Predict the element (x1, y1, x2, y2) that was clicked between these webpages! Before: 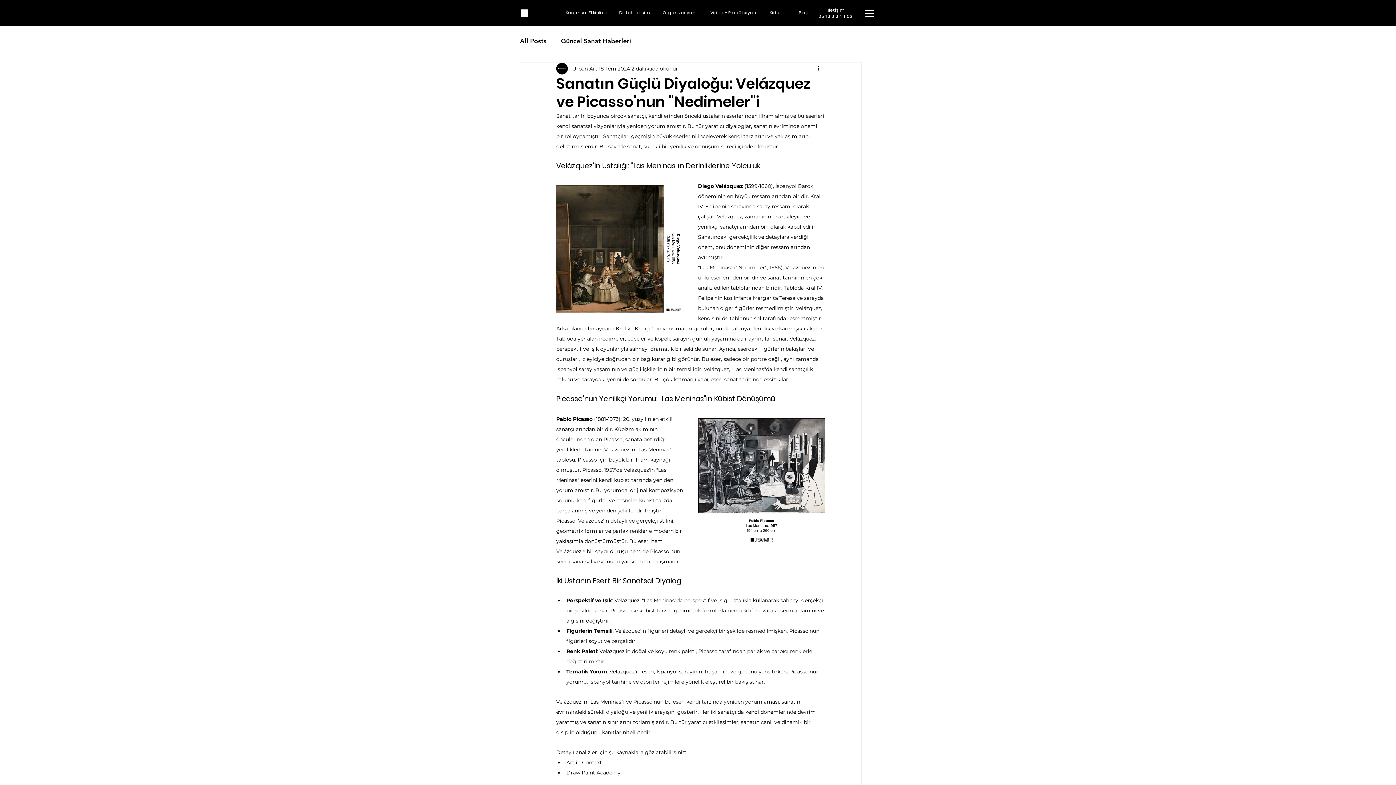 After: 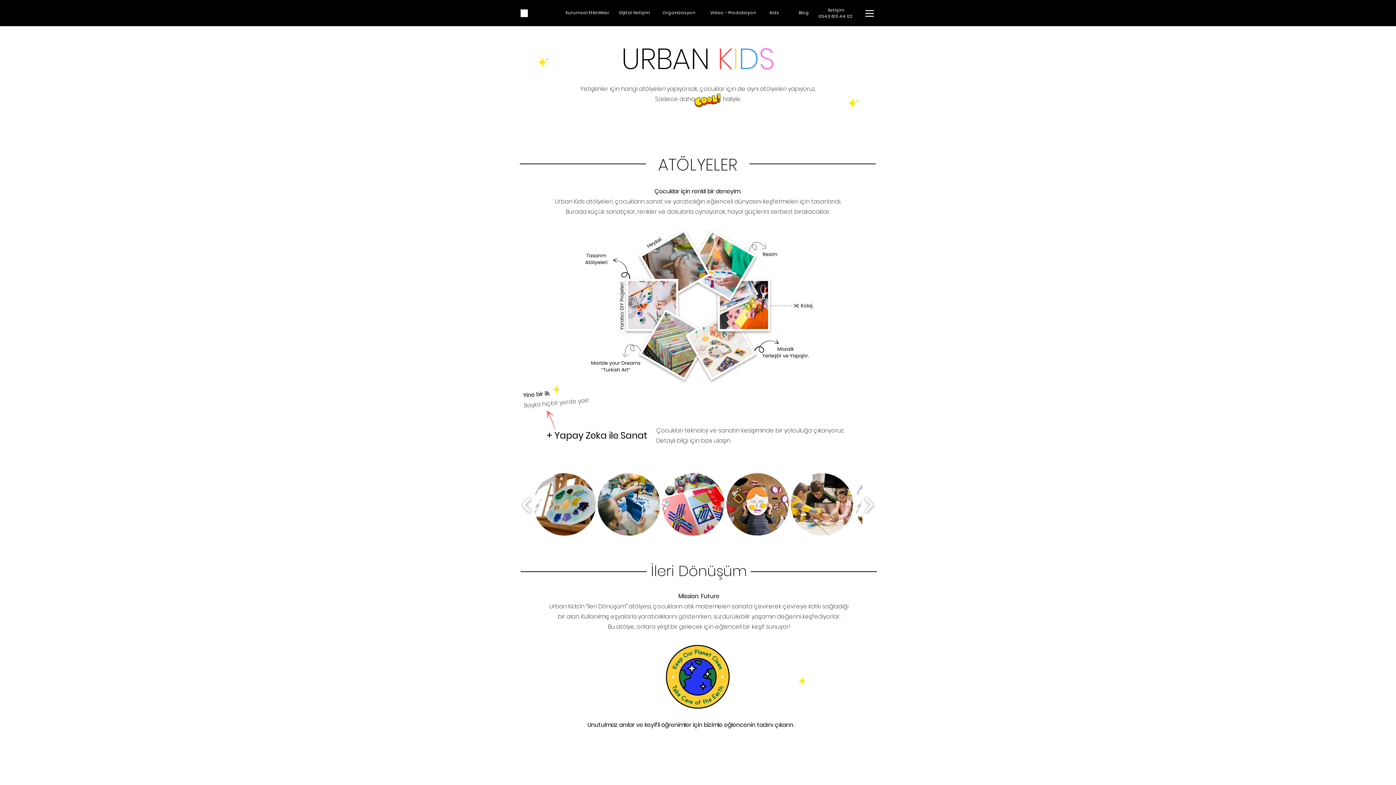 Action: label: Kids bbox: (769, 9, 779, 15)